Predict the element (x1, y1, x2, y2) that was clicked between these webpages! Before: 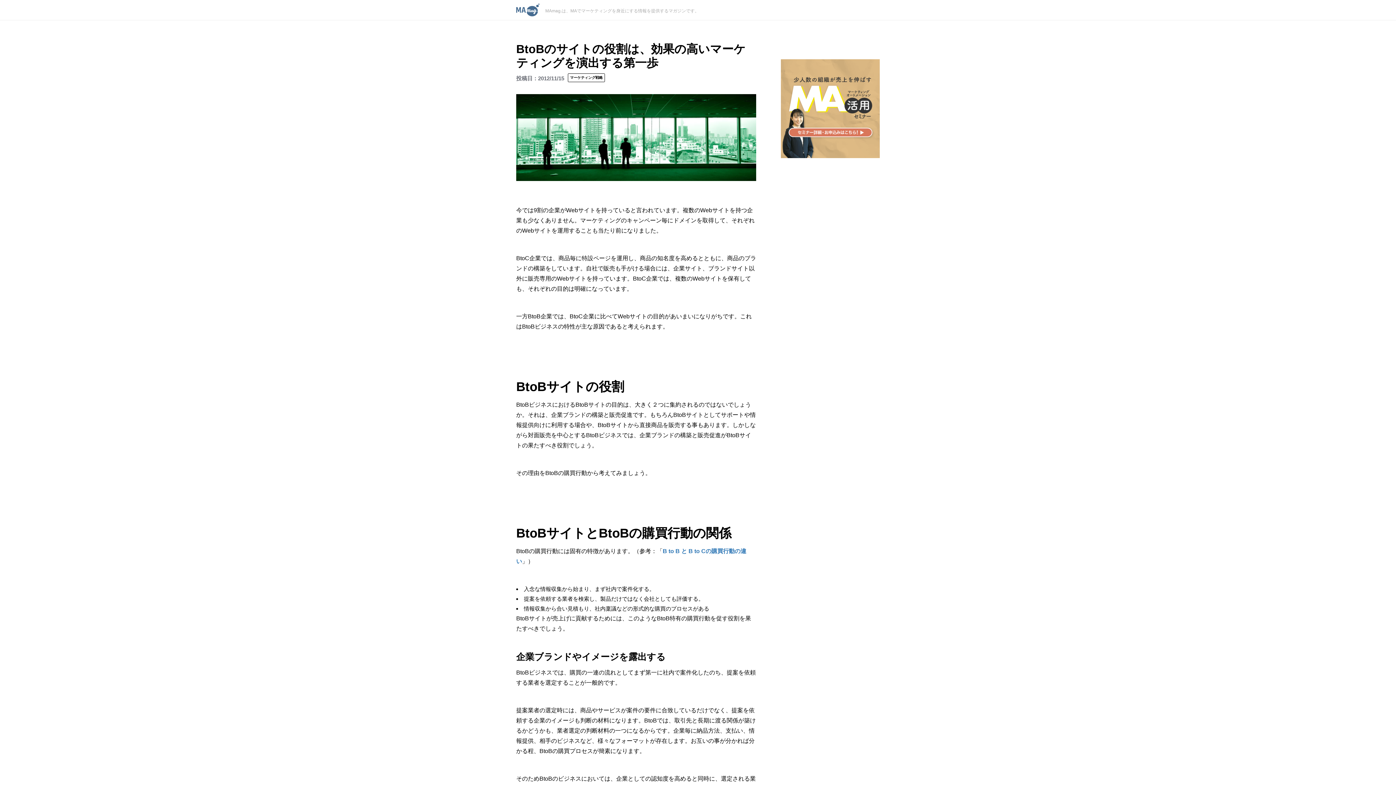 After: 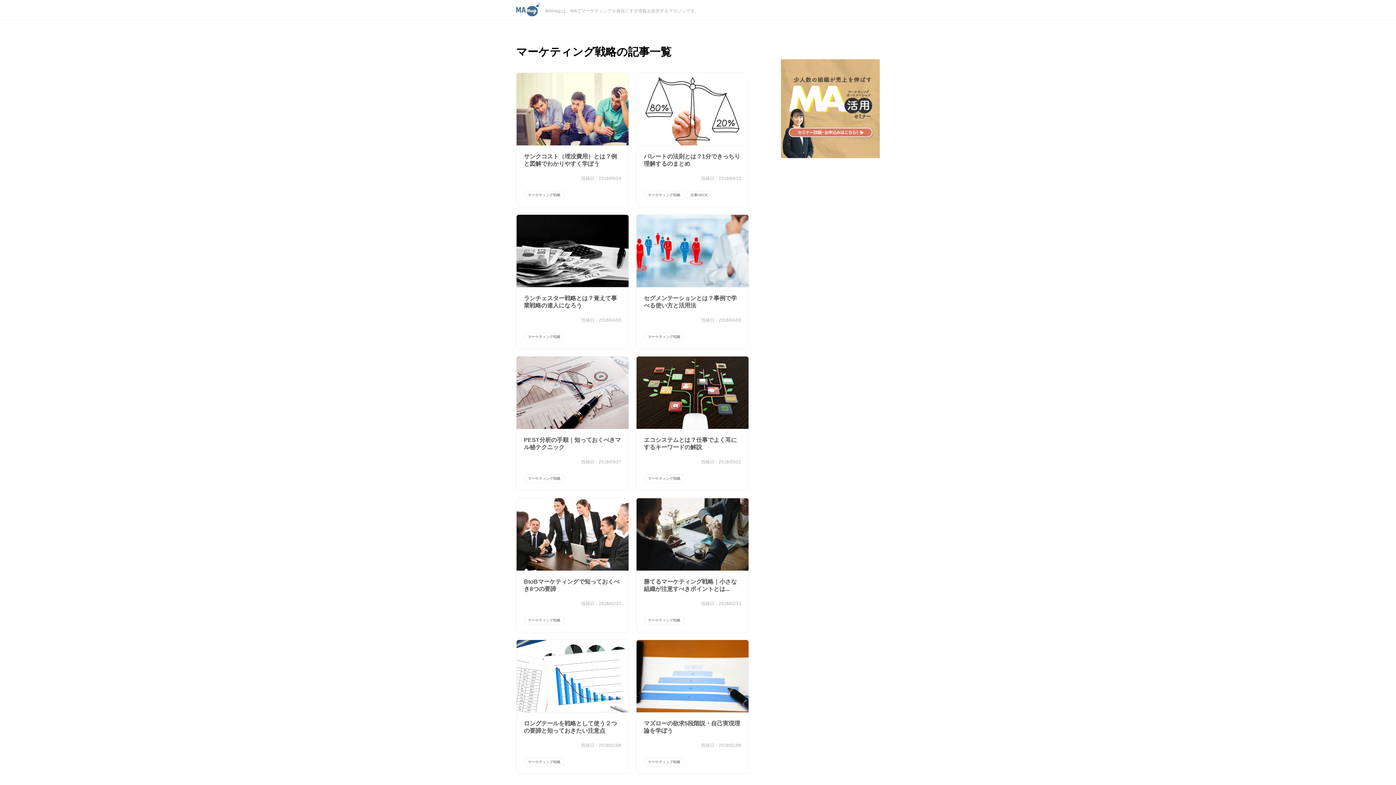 Action: label: マーケティング戦略 bbox: (568, 73, 605, 82)